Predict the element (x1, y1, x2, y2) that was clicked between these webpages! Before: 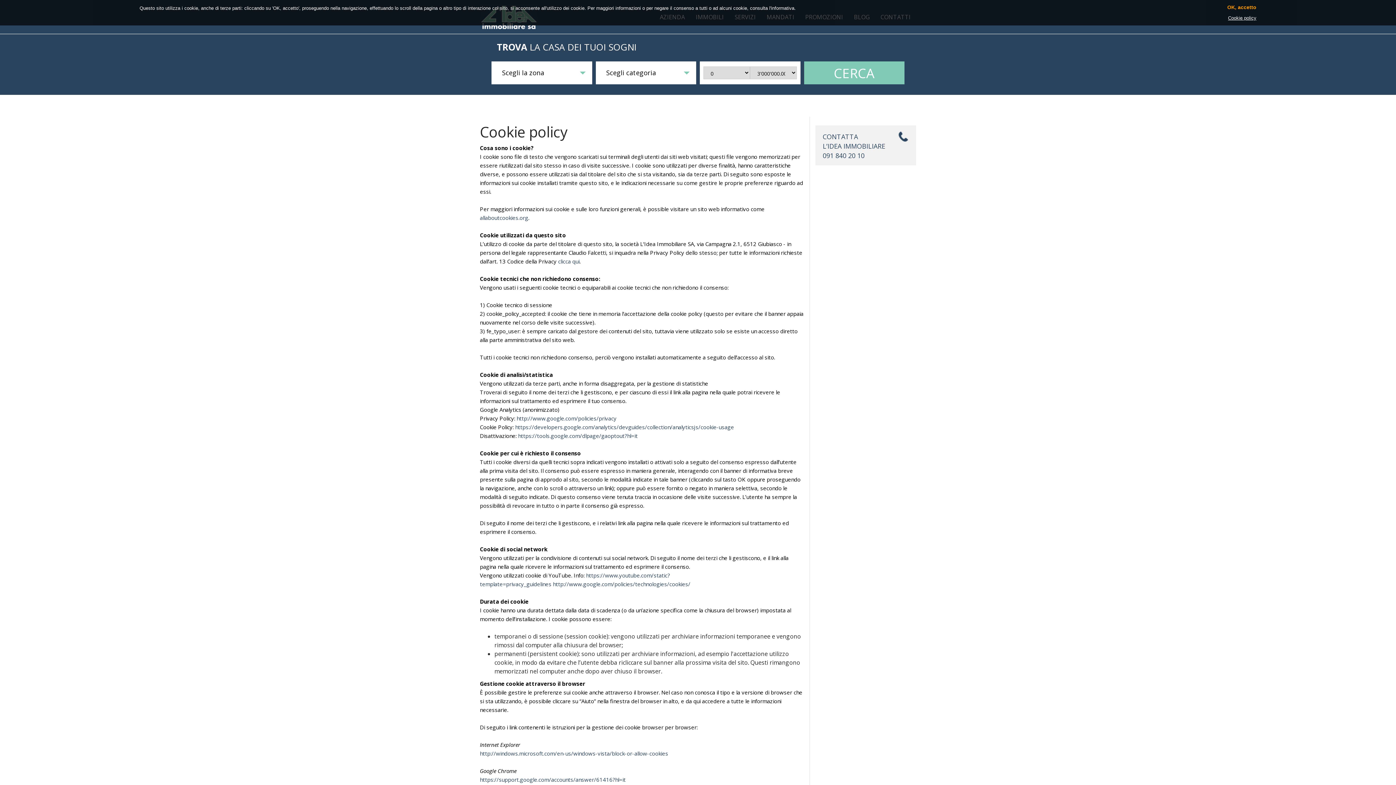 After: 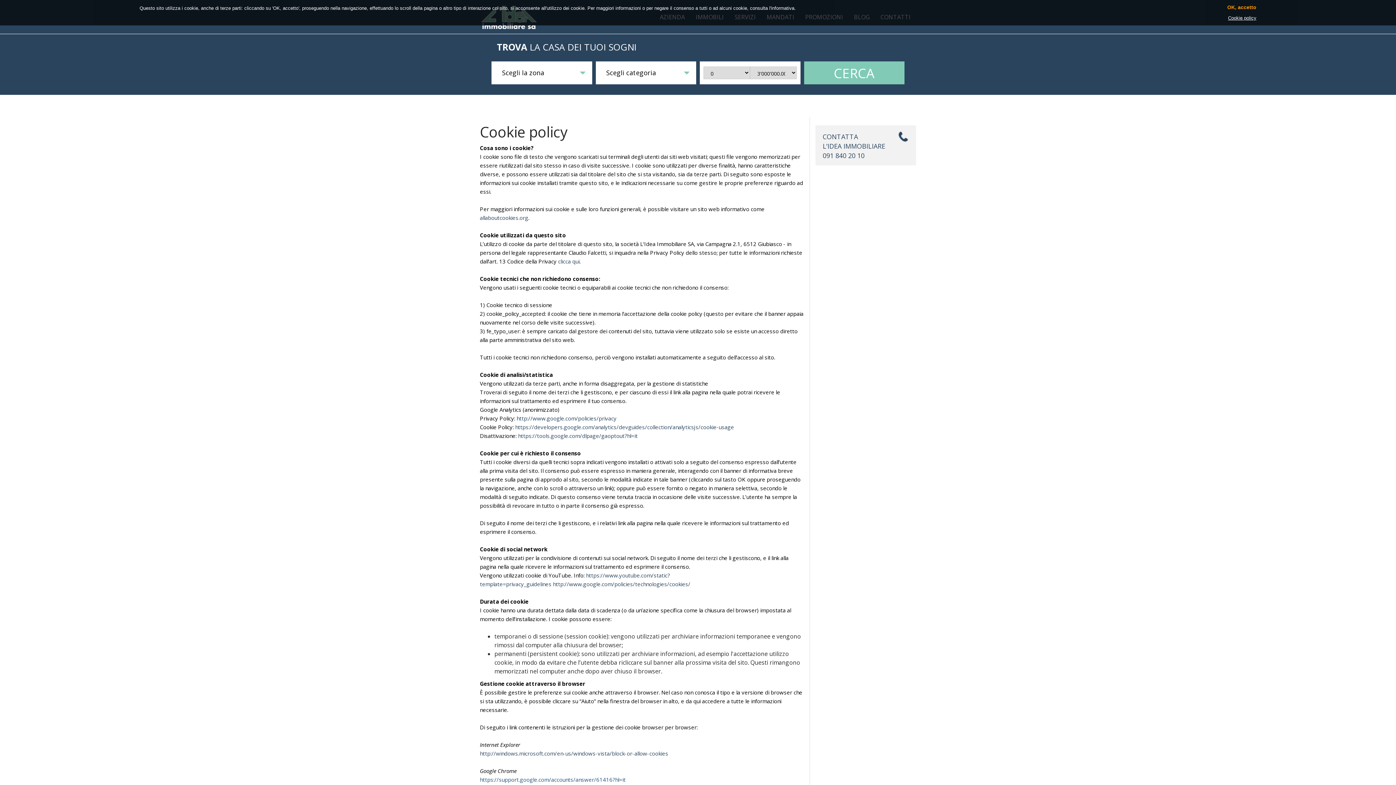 Action: label: https://support.google.com/accounts/answer/61416?hl=it bbox: (480, 776, 625, 783)